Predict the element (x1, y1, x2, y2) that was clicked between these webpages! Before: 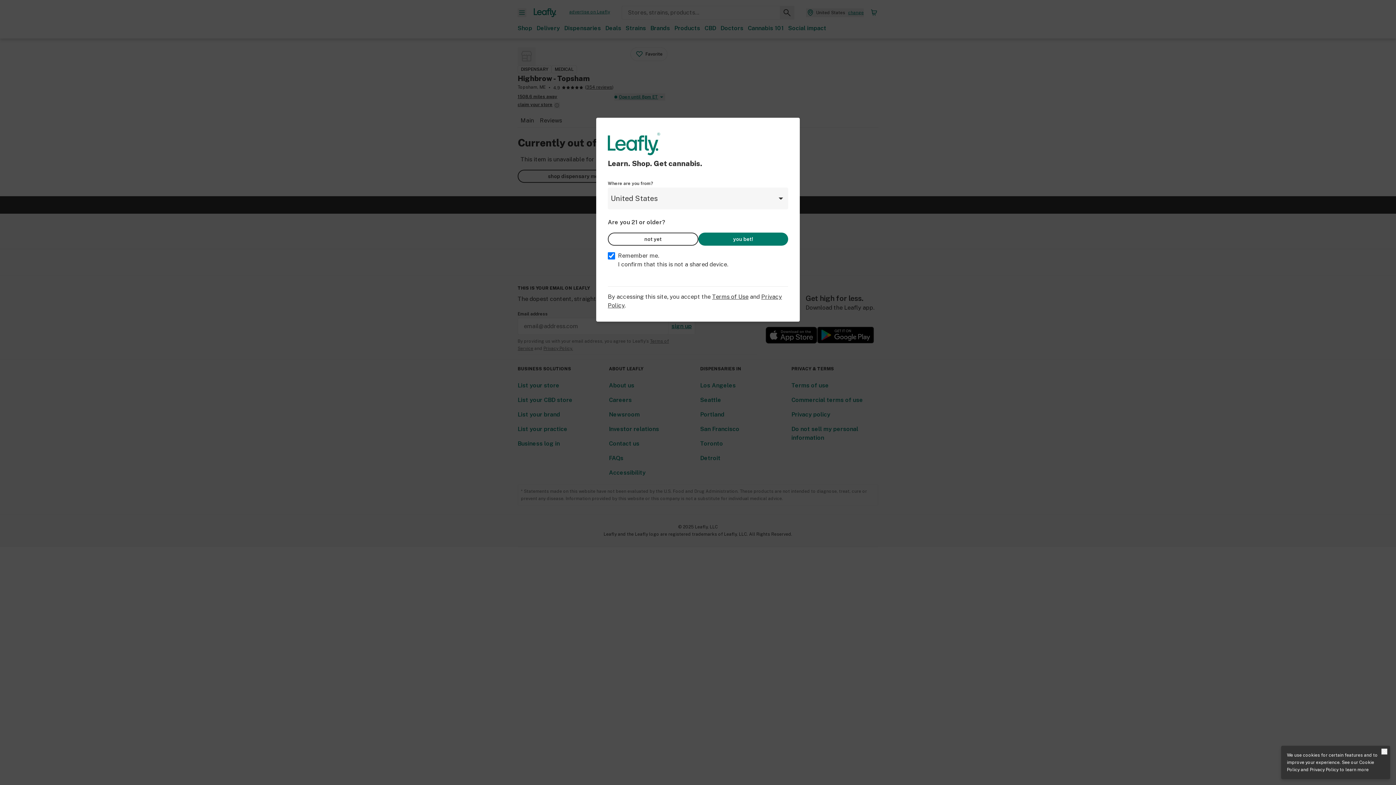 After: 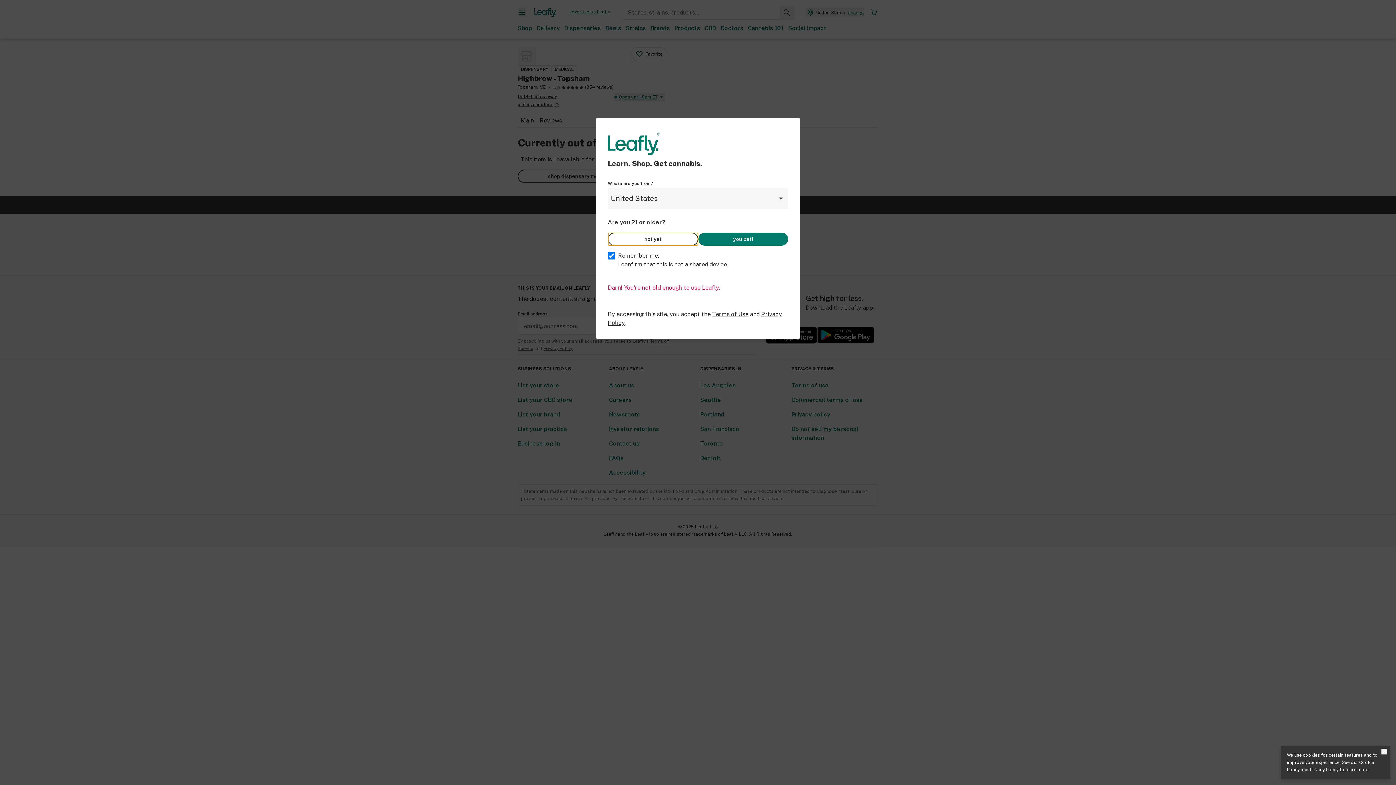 Action: bbox: (608, 232, 698, 245) label: not yet